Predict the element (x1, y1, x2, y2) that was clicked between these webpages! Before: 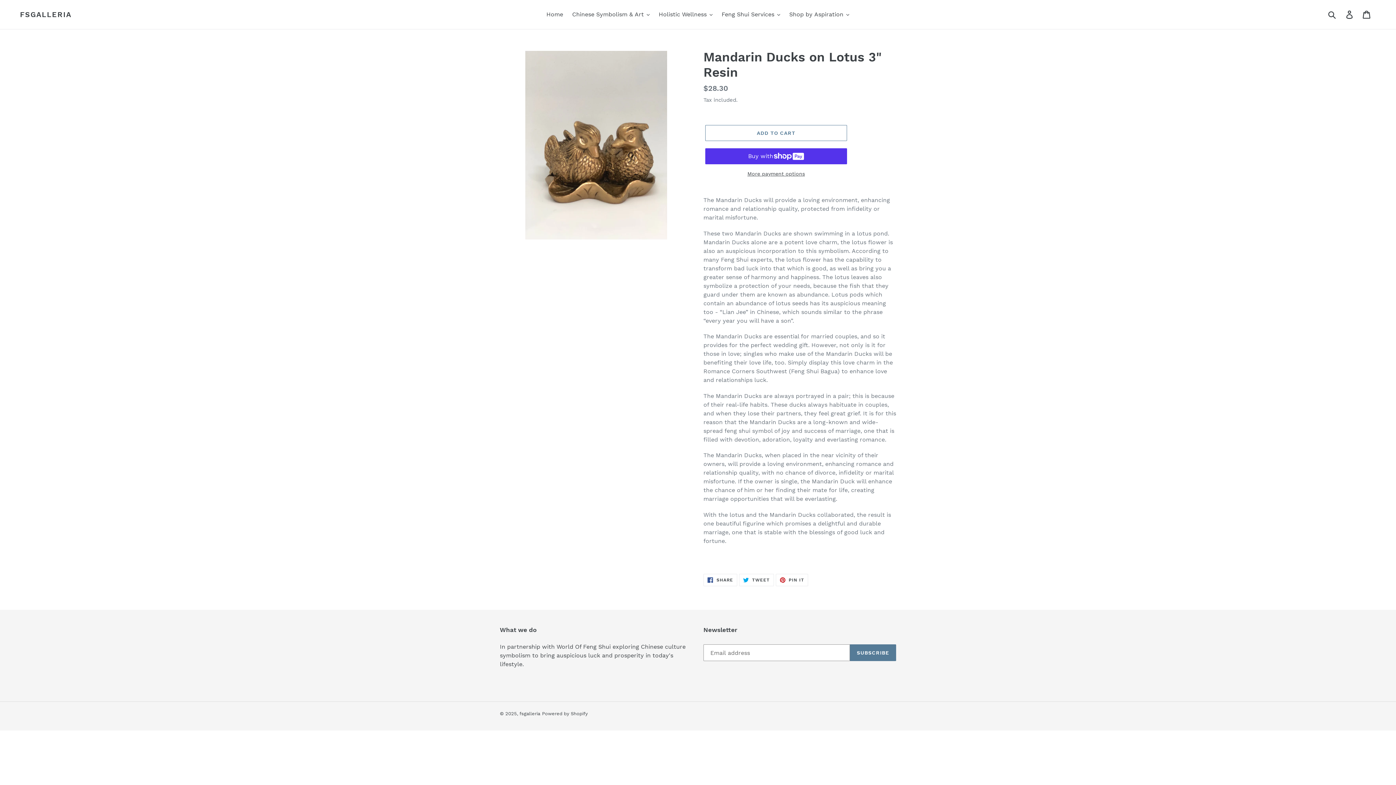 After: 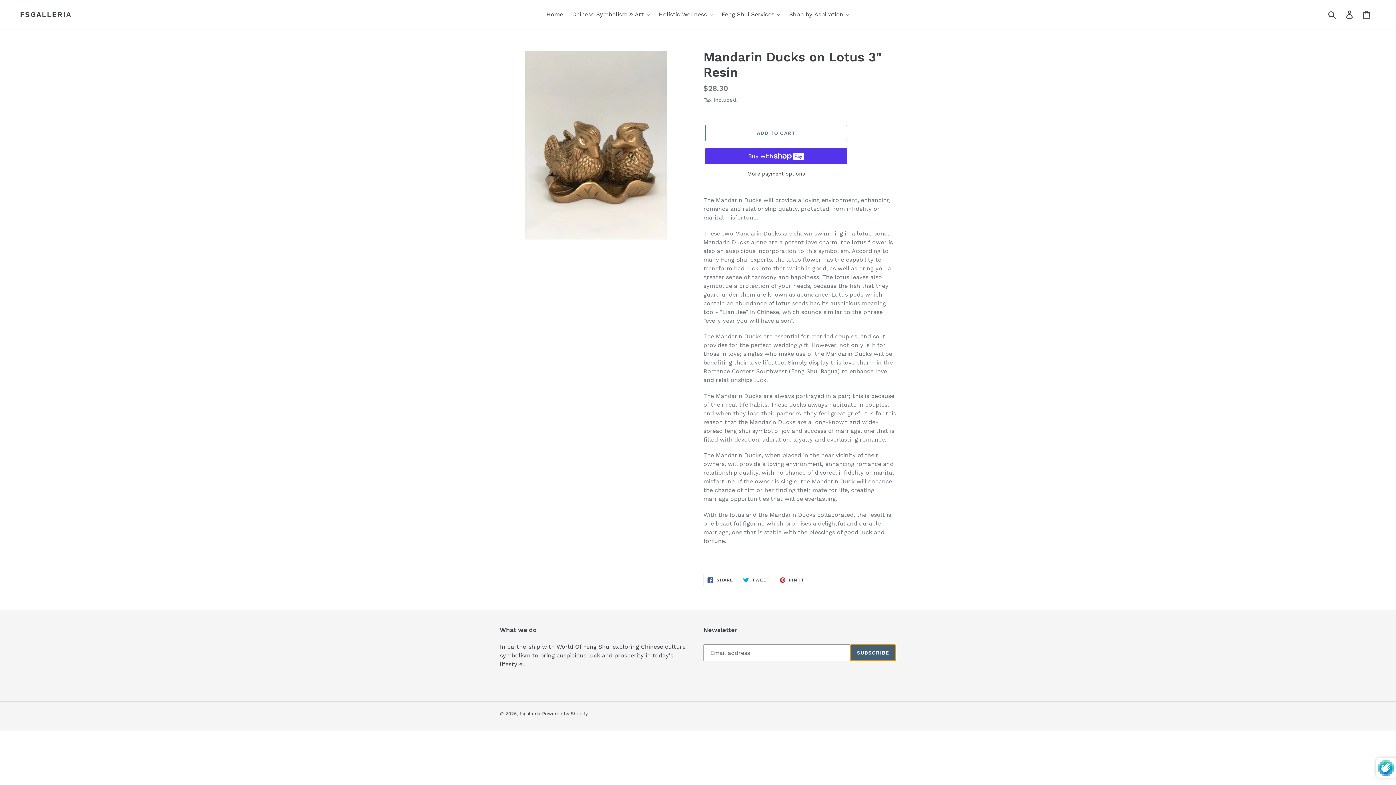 Action: label: SUBSCRIBE bbox: (850, 644, 896, 661)